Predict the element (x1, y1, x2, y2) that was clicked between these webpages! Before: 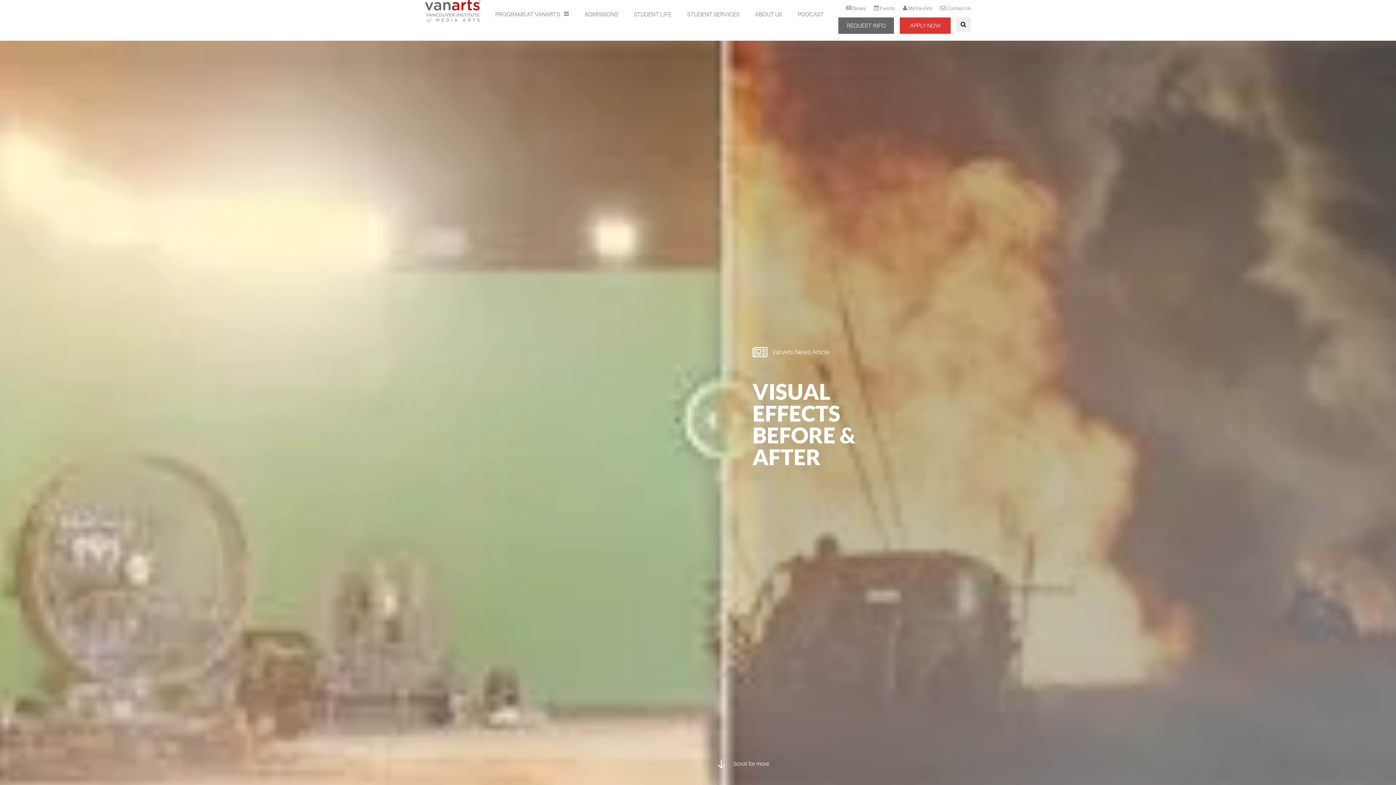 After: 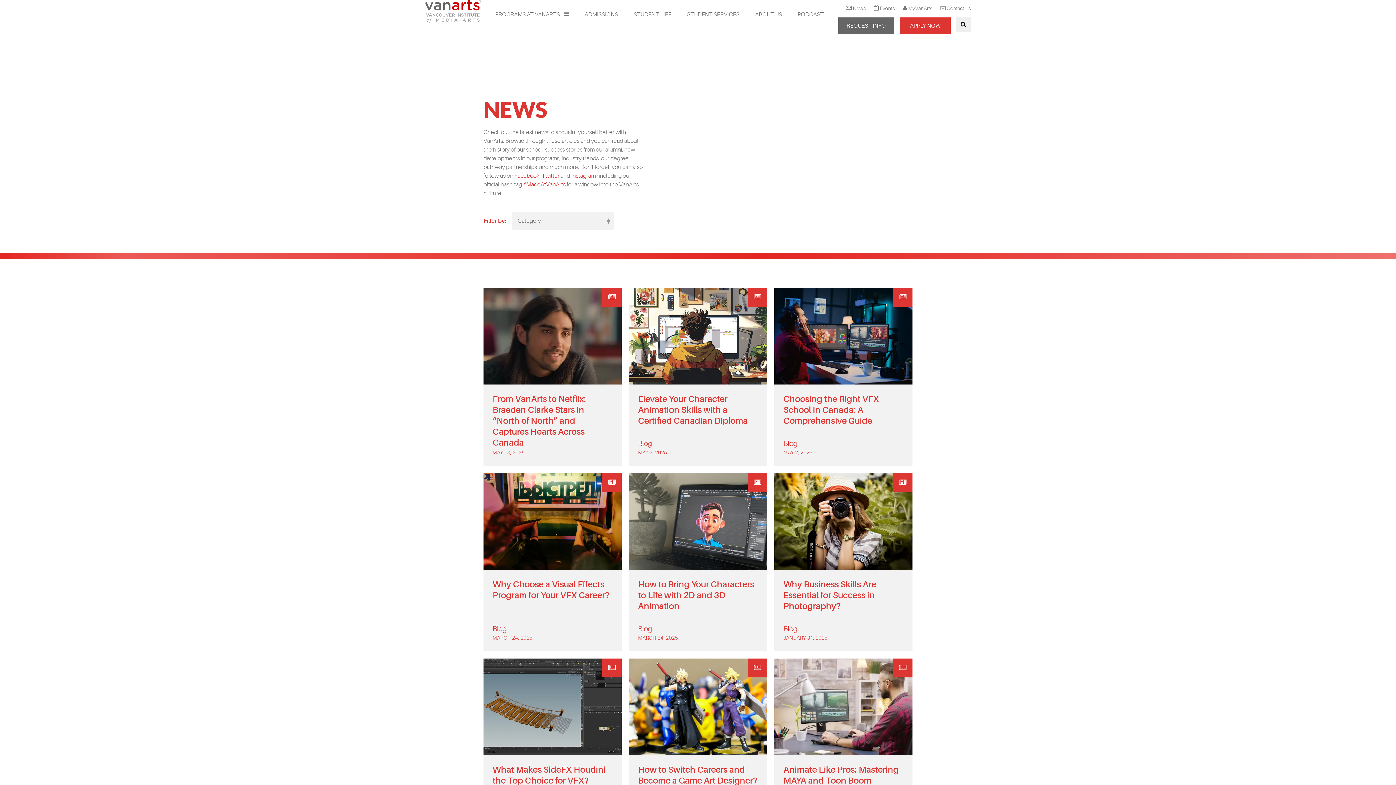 Action: label: News bbox: (842, 1, 869, 14)